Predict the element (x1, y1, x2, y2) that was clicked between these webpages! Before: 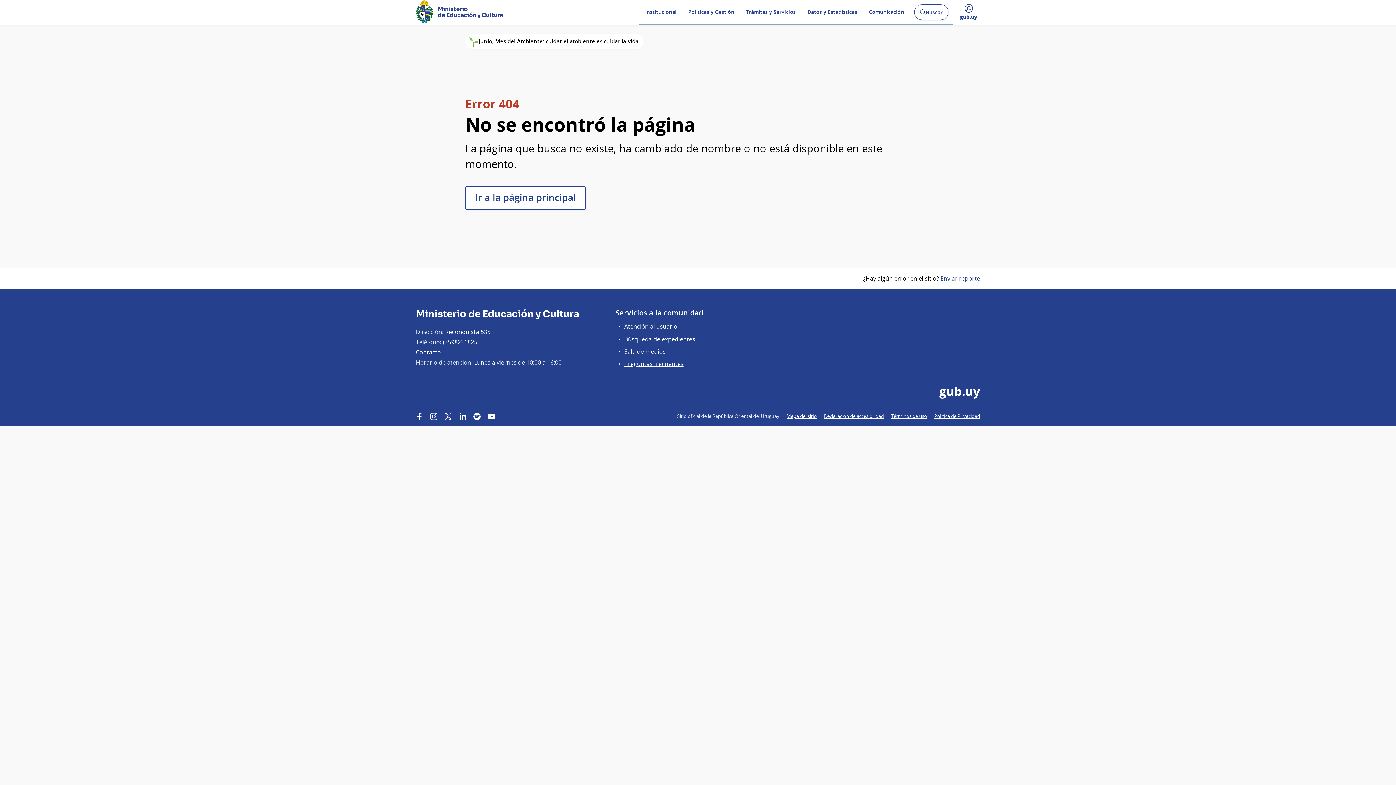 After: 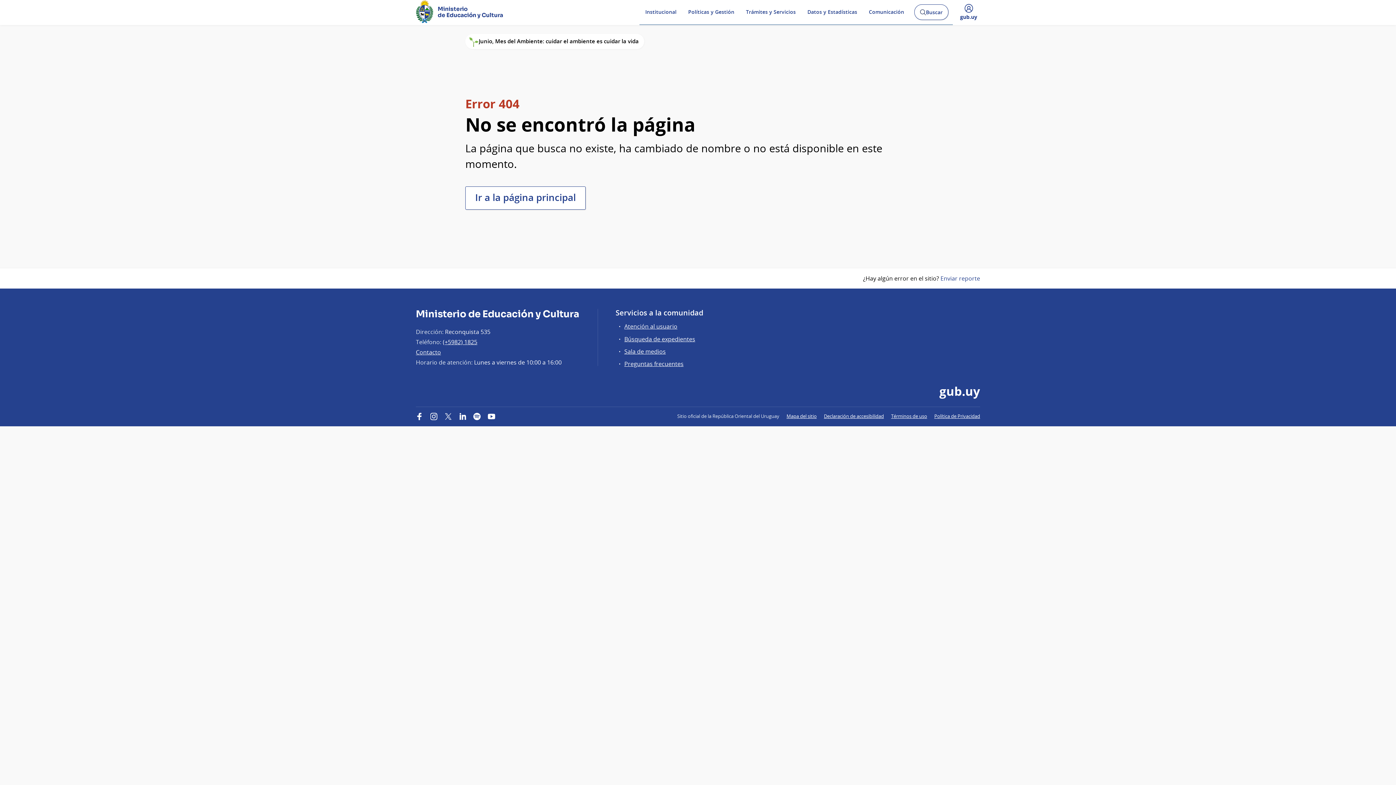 Action: bbox: (430, 413, 437, 419) label: Instagram